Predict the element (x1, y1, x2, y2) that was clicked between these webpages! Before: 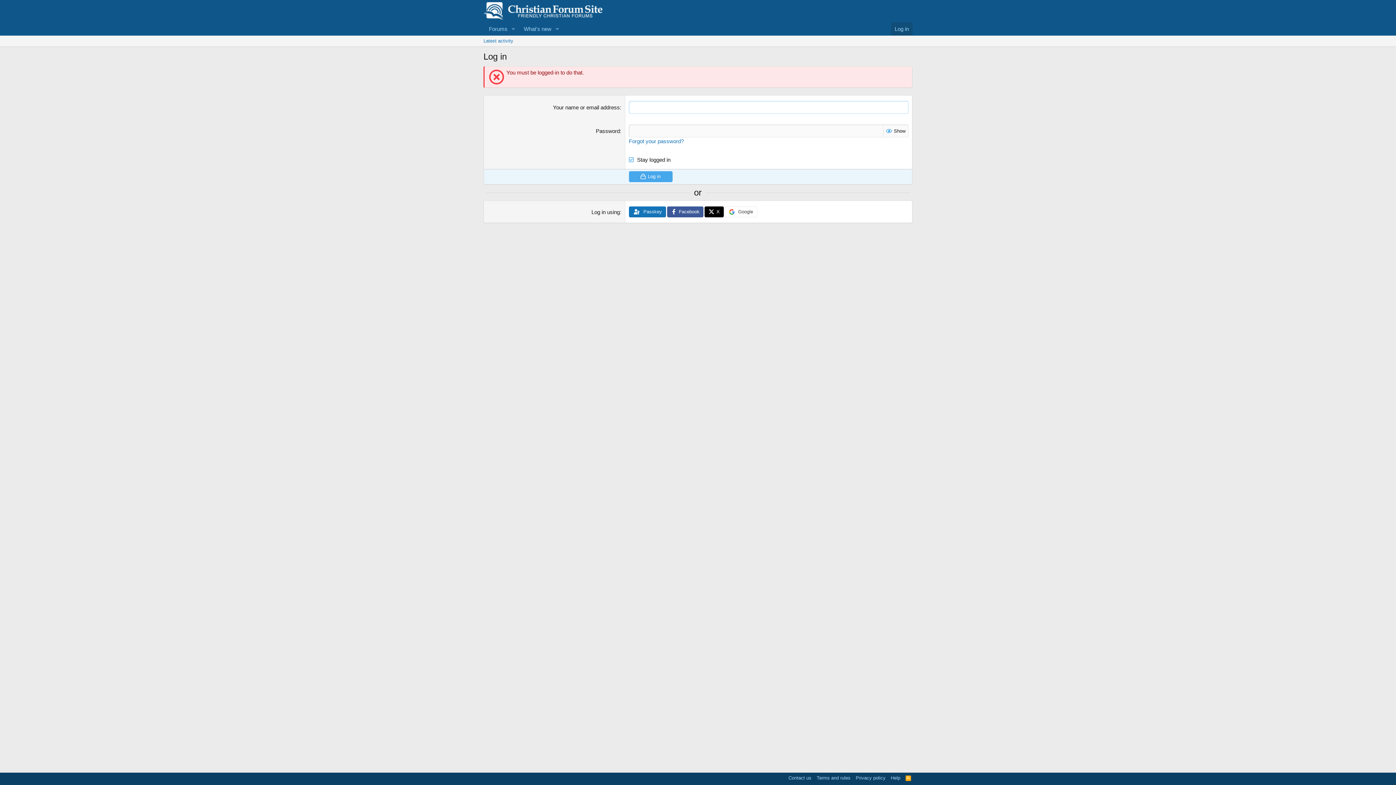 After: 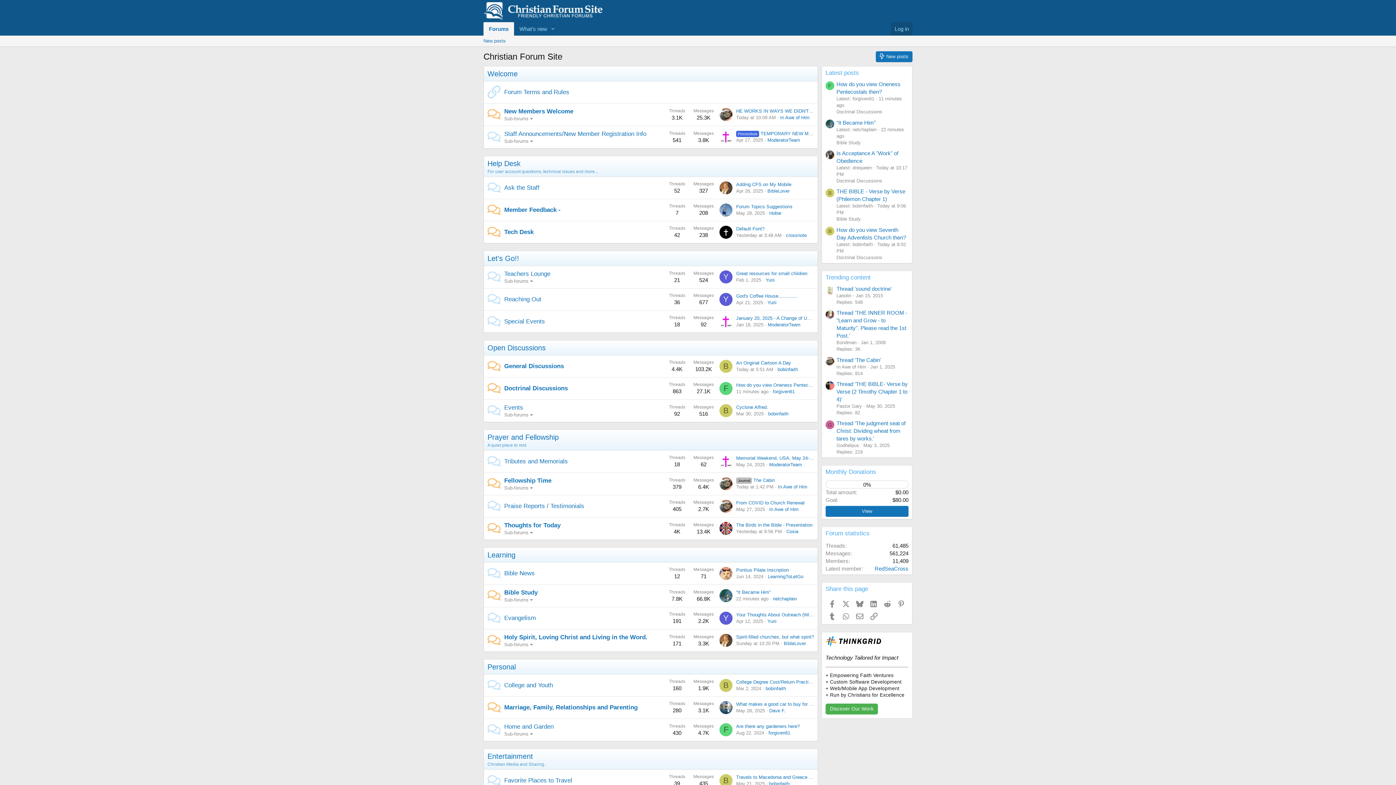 Action: bbox: (483, 13, 605, 19)